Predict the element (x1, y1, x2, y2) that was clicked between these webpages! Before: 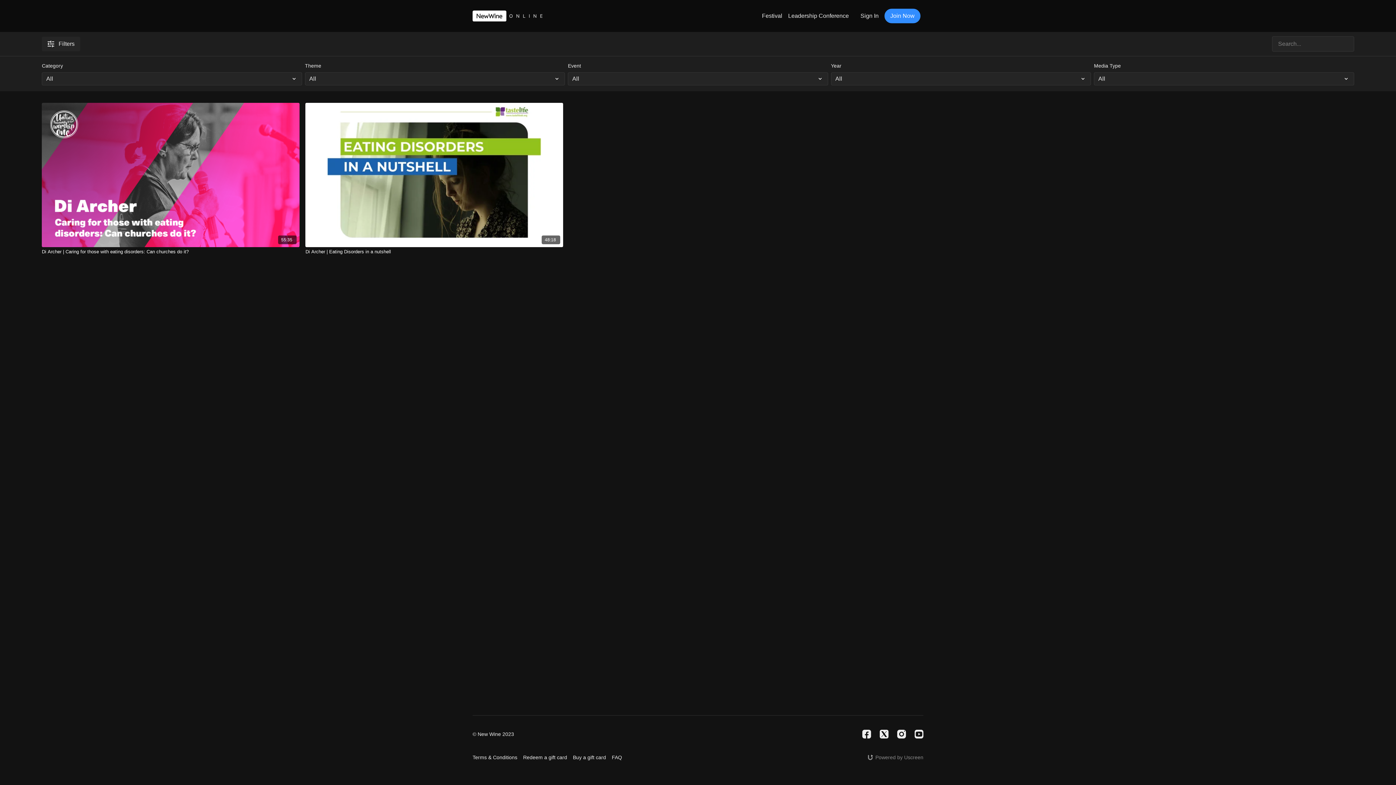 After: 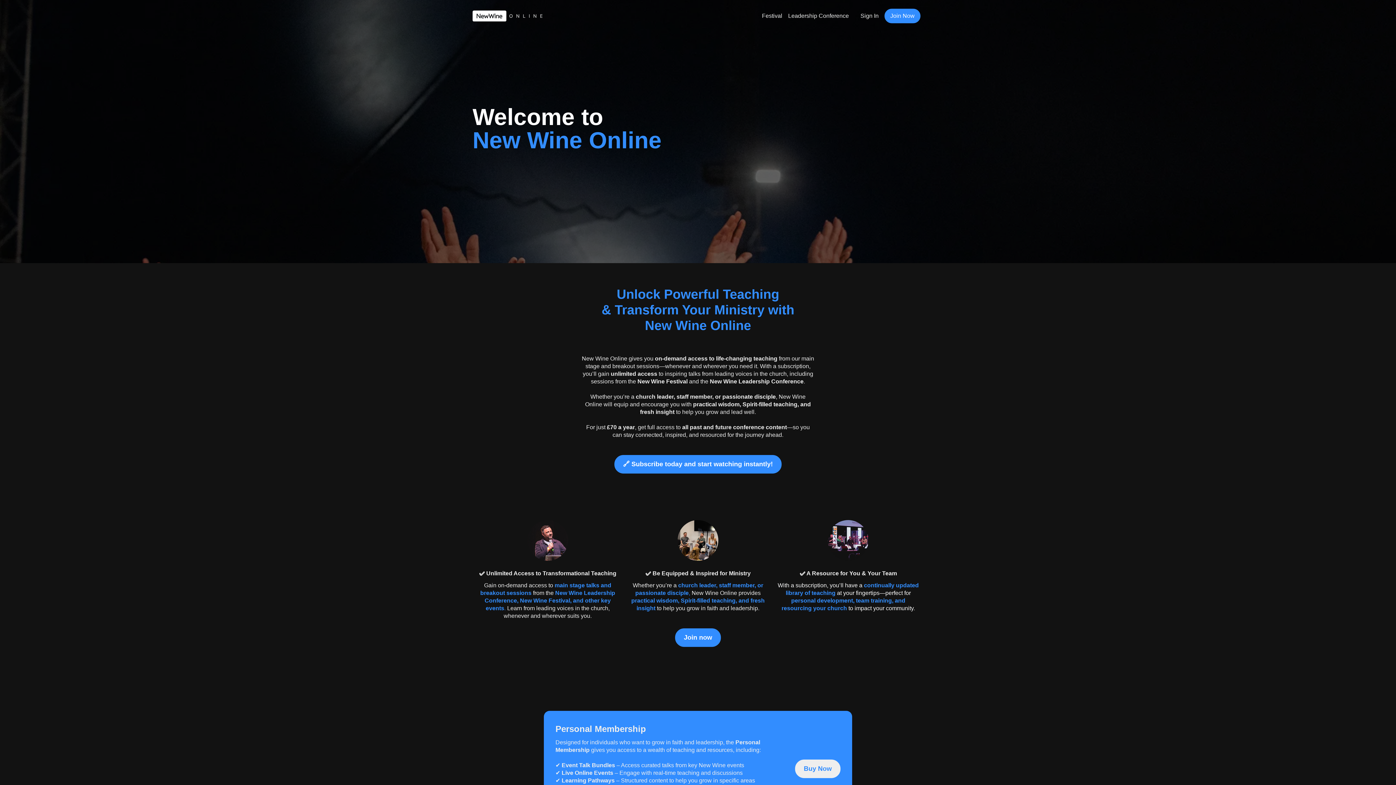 Action: label: Join Now bbox: (884, 8, 920, 23)